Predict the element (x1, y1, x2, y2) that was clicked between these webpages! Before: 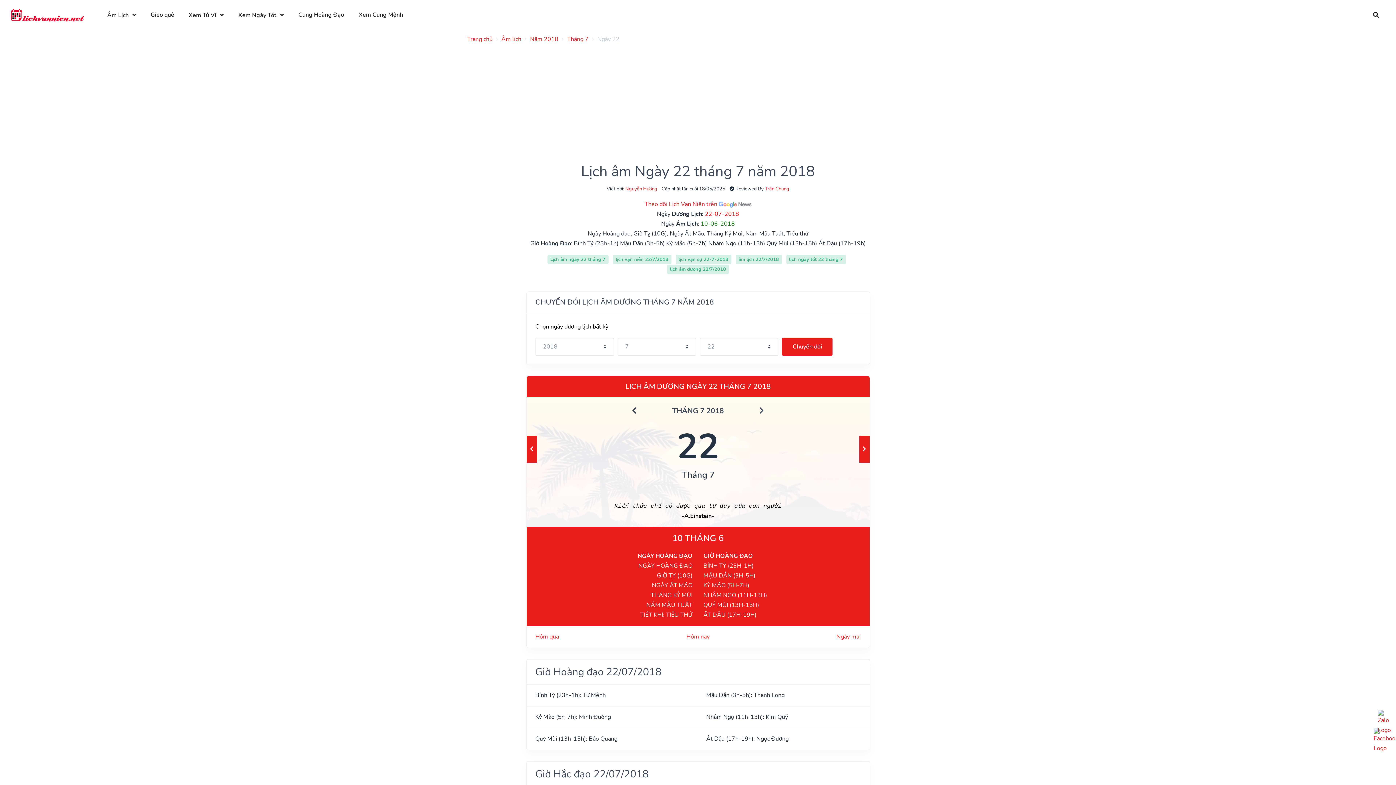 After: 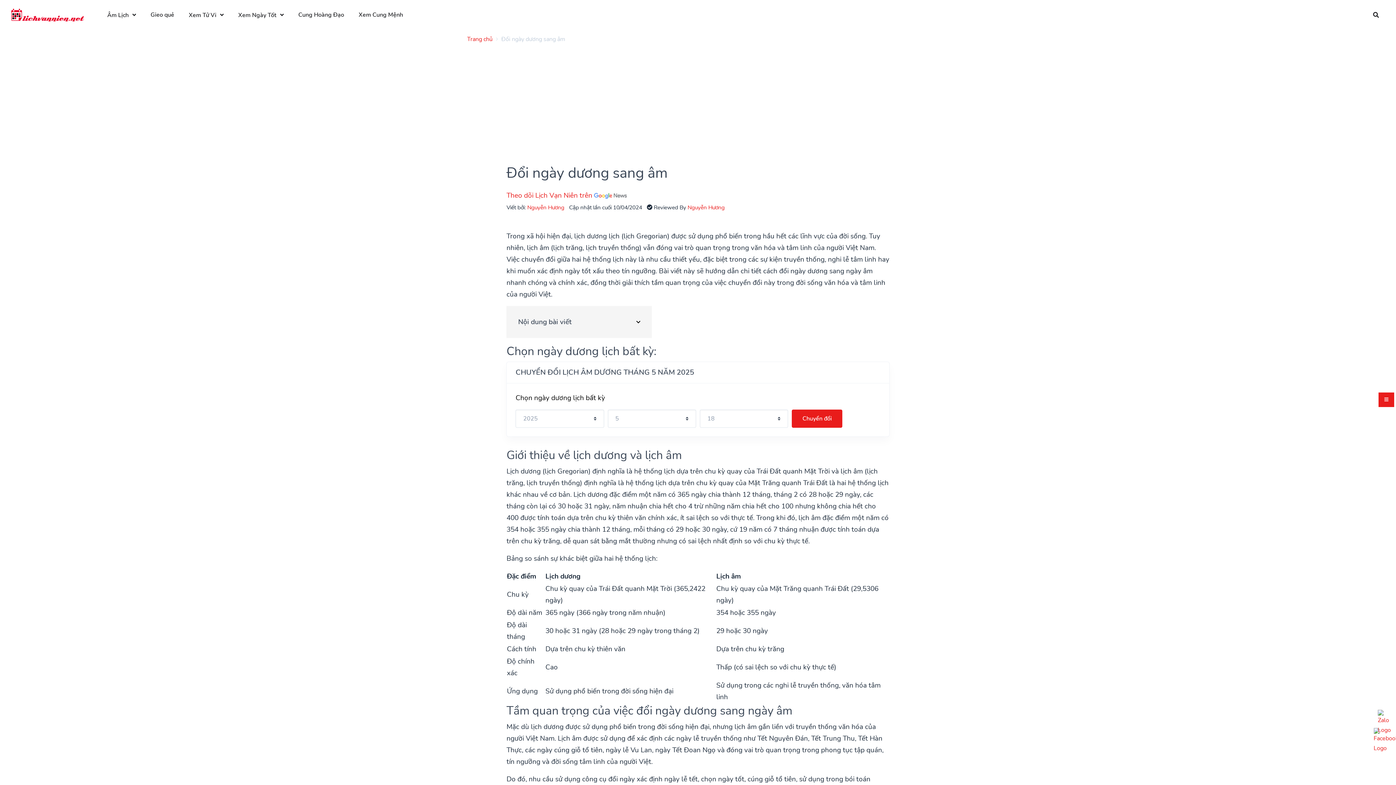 Action: label: Chuyển đổi bbox: (782, 337, 832, 355)